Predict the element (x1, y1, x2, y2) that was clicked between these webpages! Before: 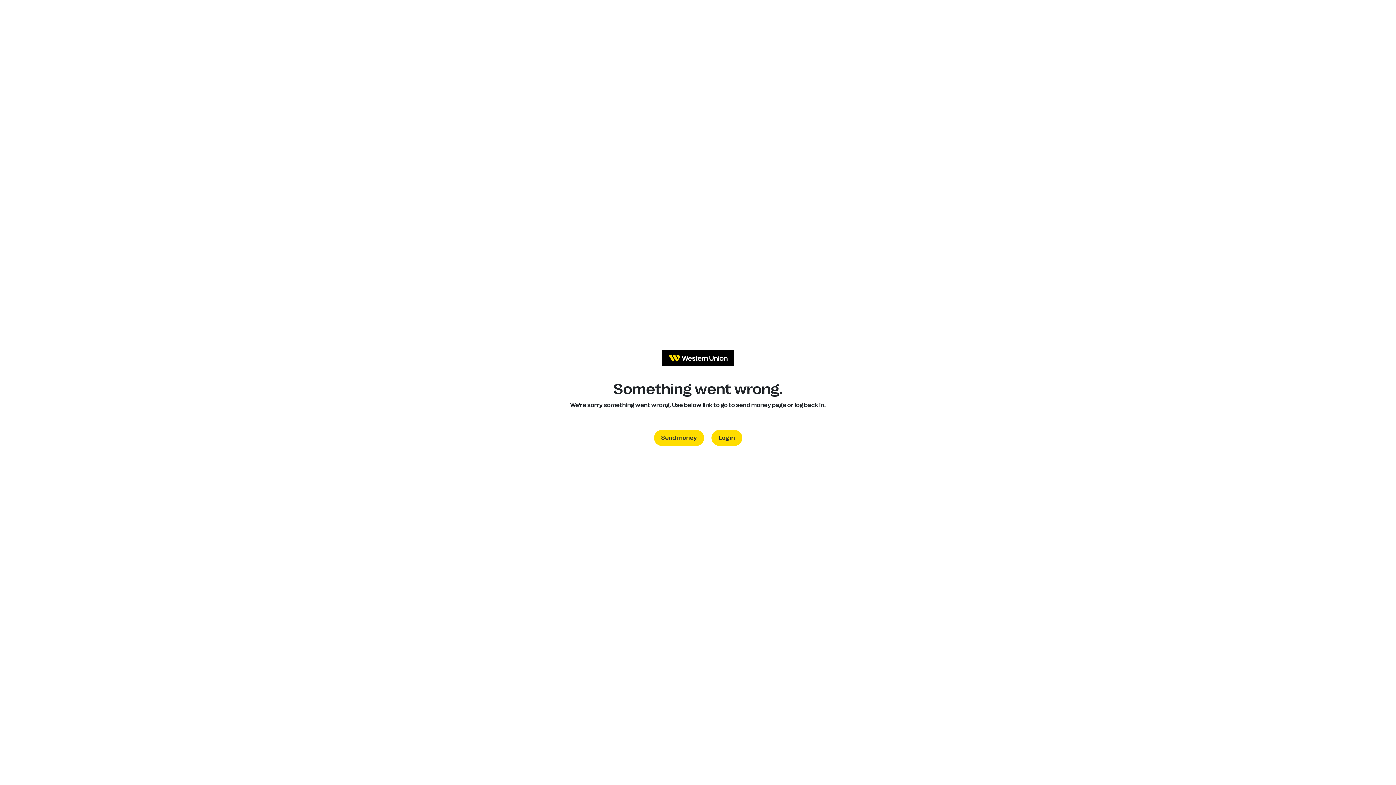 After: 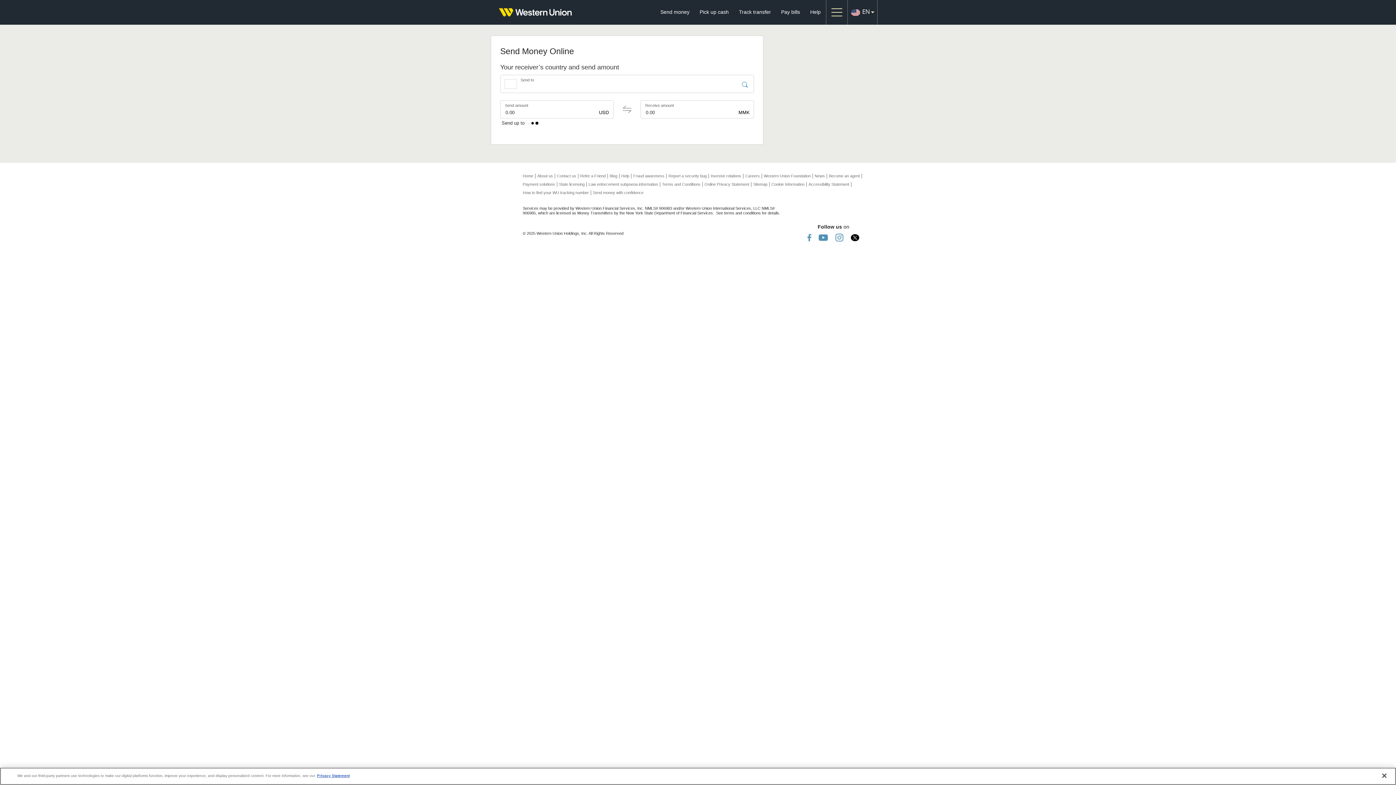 Action: bbox: (654, 430, 704, 446) label: Send money